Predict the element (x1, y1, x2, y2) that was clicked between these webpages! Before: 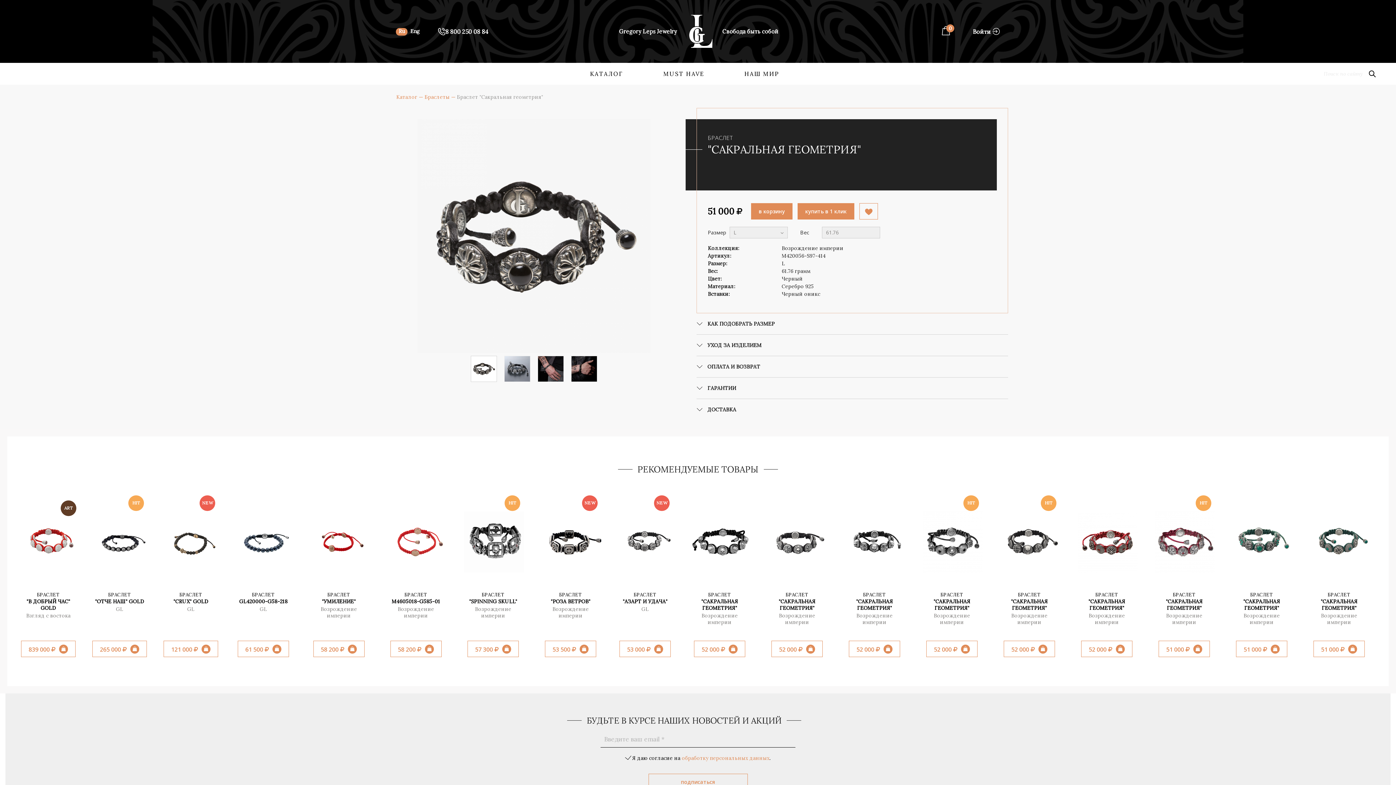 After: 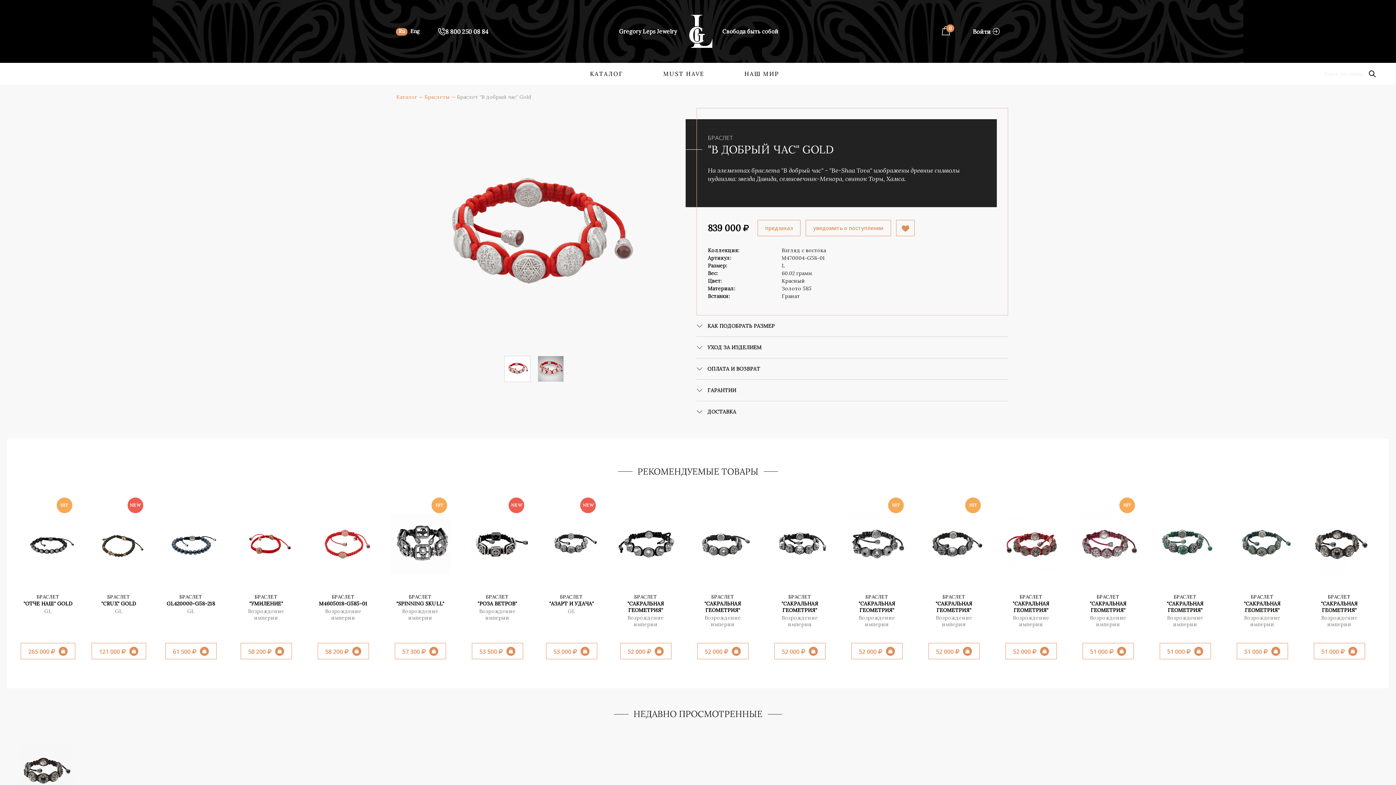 Action: bbox: (20, 500, 76, 619) label:  
БРАСЛЕТ
"В ДОБРЫЙ ЧАС" GOLD
Взгляд с востока